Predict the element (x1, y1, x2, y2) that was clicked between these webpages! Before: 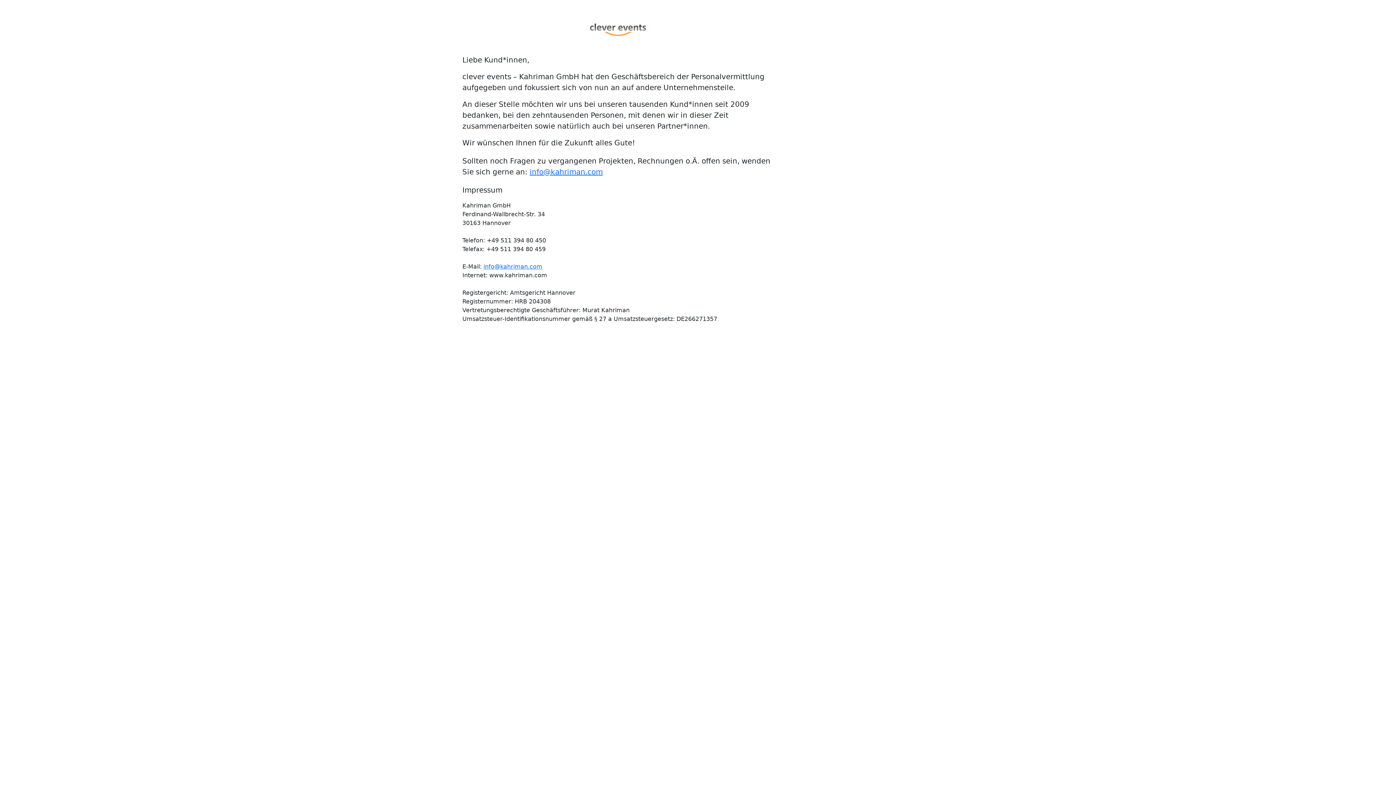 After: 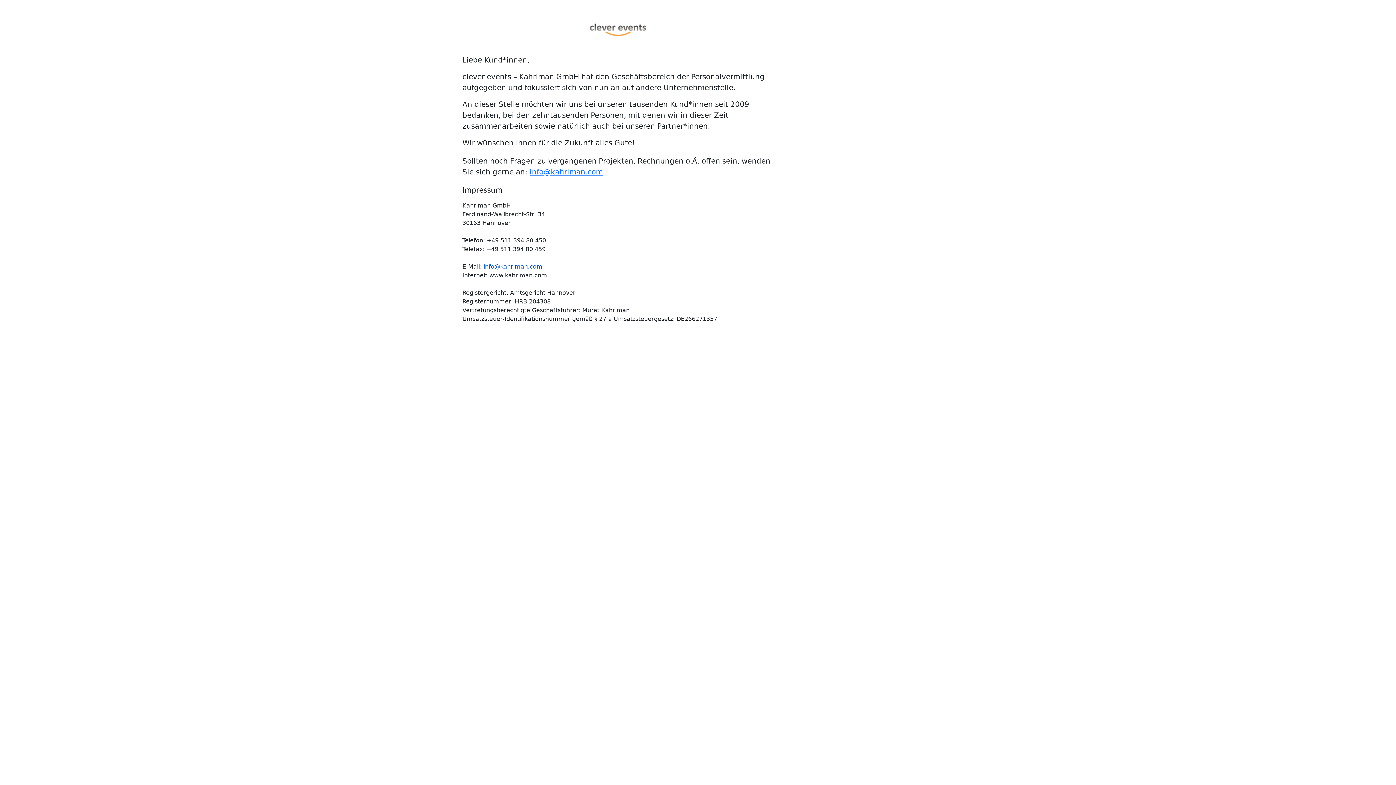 Action: label: info@kahriman.com bbox: (483, 263, 542, 270)